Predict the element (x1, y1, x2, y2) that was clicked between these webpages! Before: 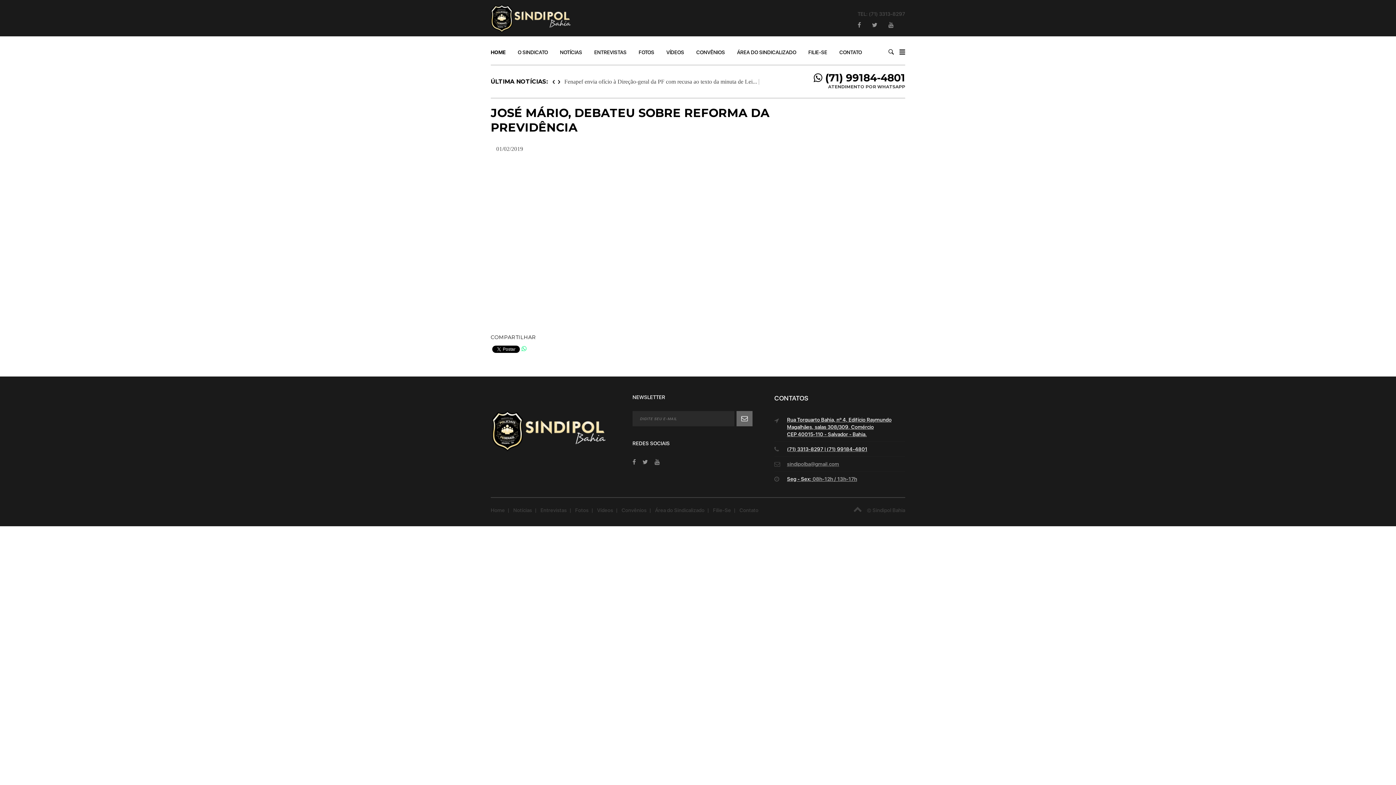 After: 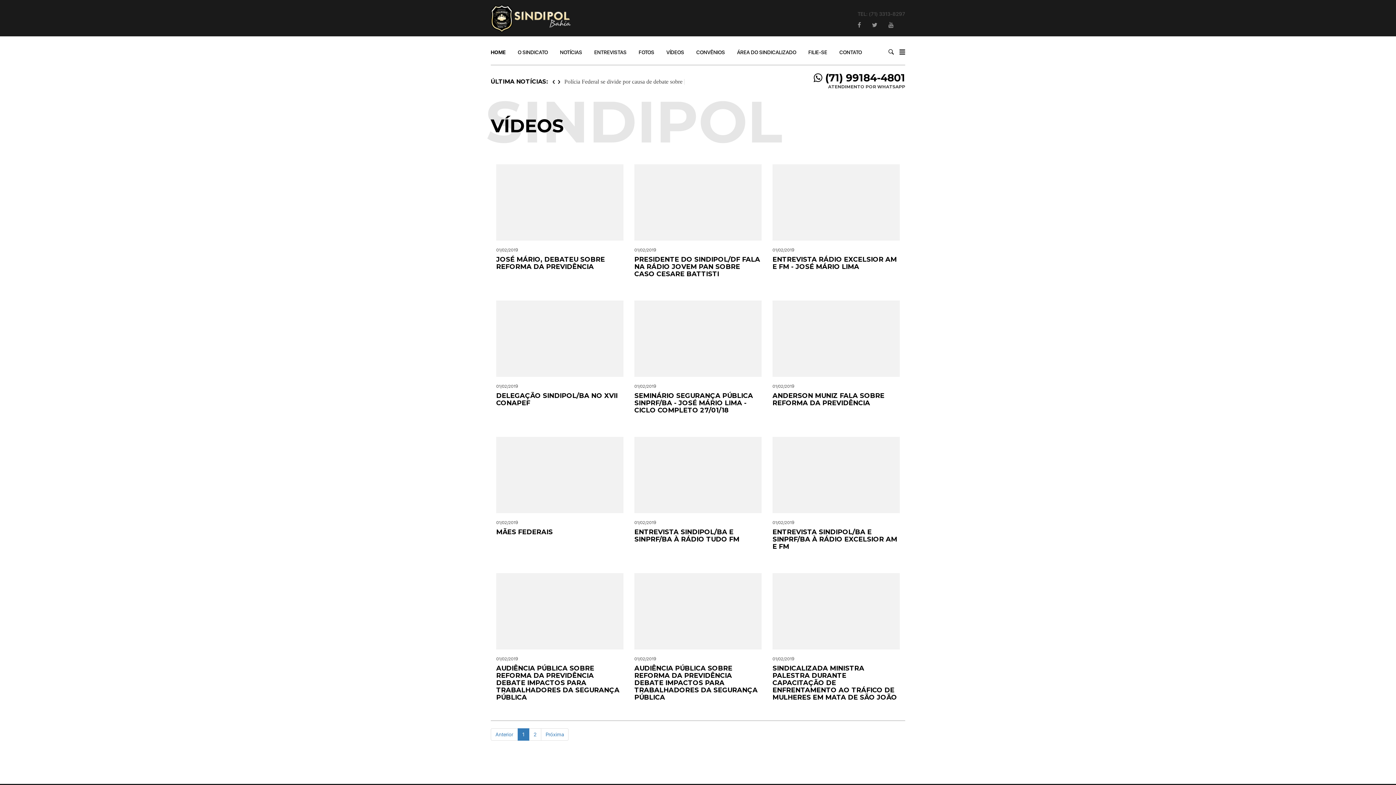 Action: label: Vídeos bbox: (597, 507, 613, 513)